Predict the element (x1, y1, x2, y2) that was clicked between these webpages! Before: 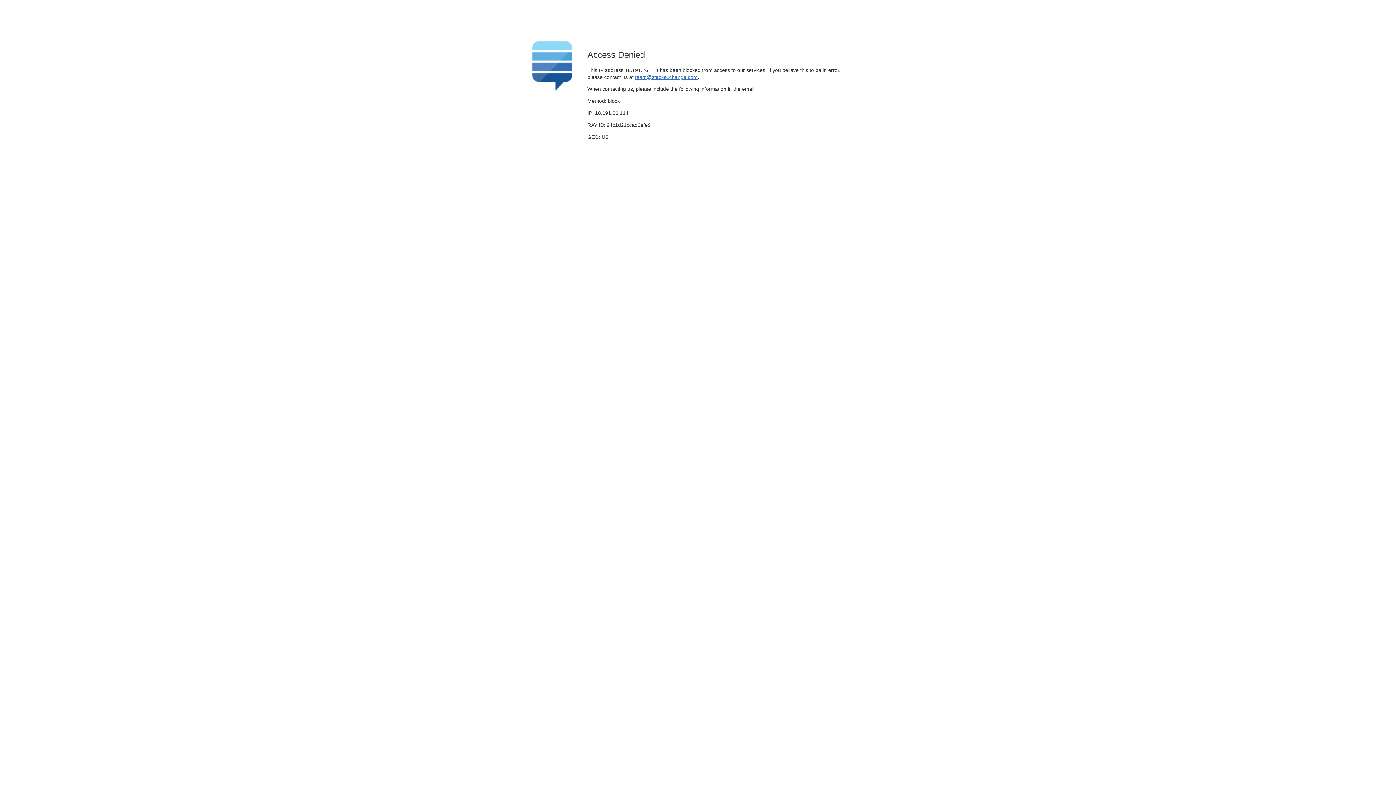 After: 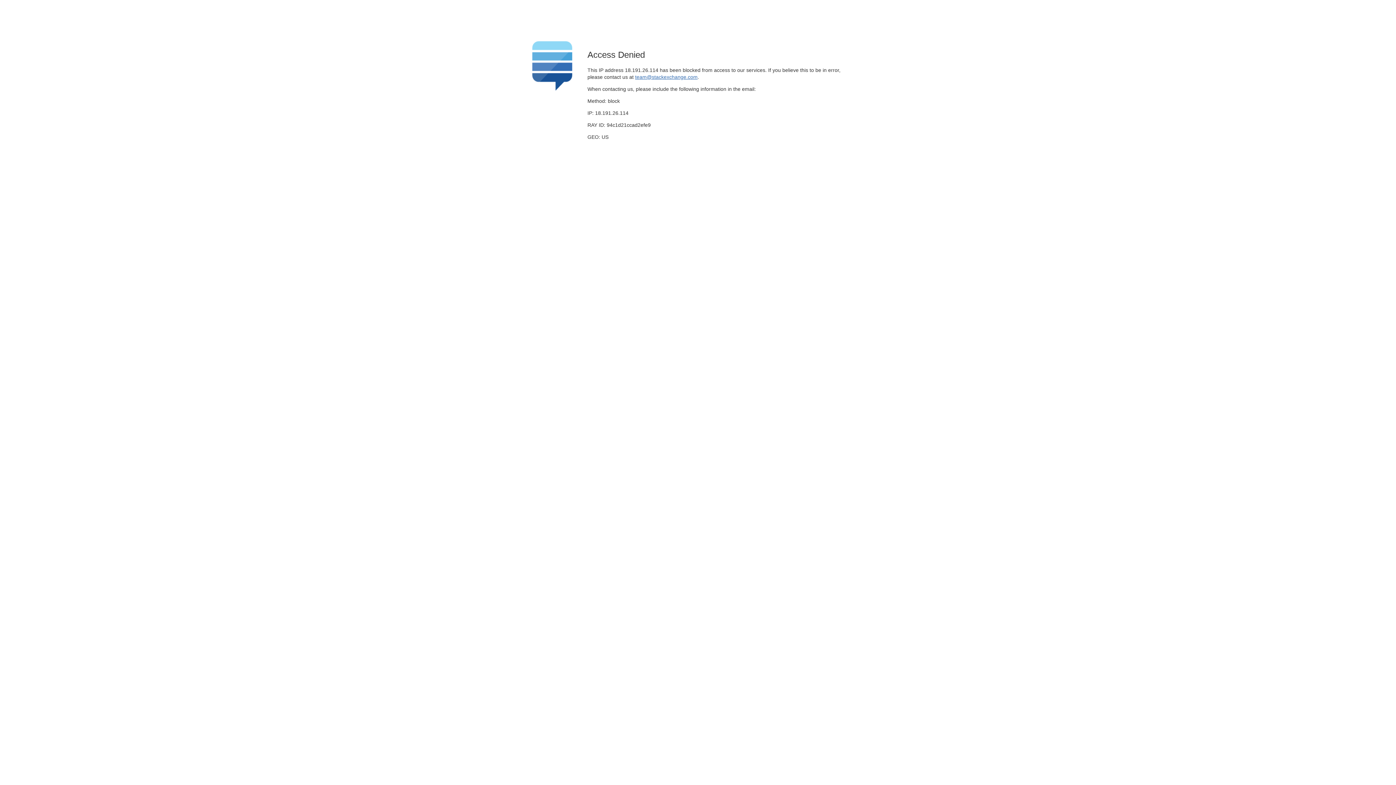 Action: label: team@stackexchange.com bbox: (635, 74, 697, 79)